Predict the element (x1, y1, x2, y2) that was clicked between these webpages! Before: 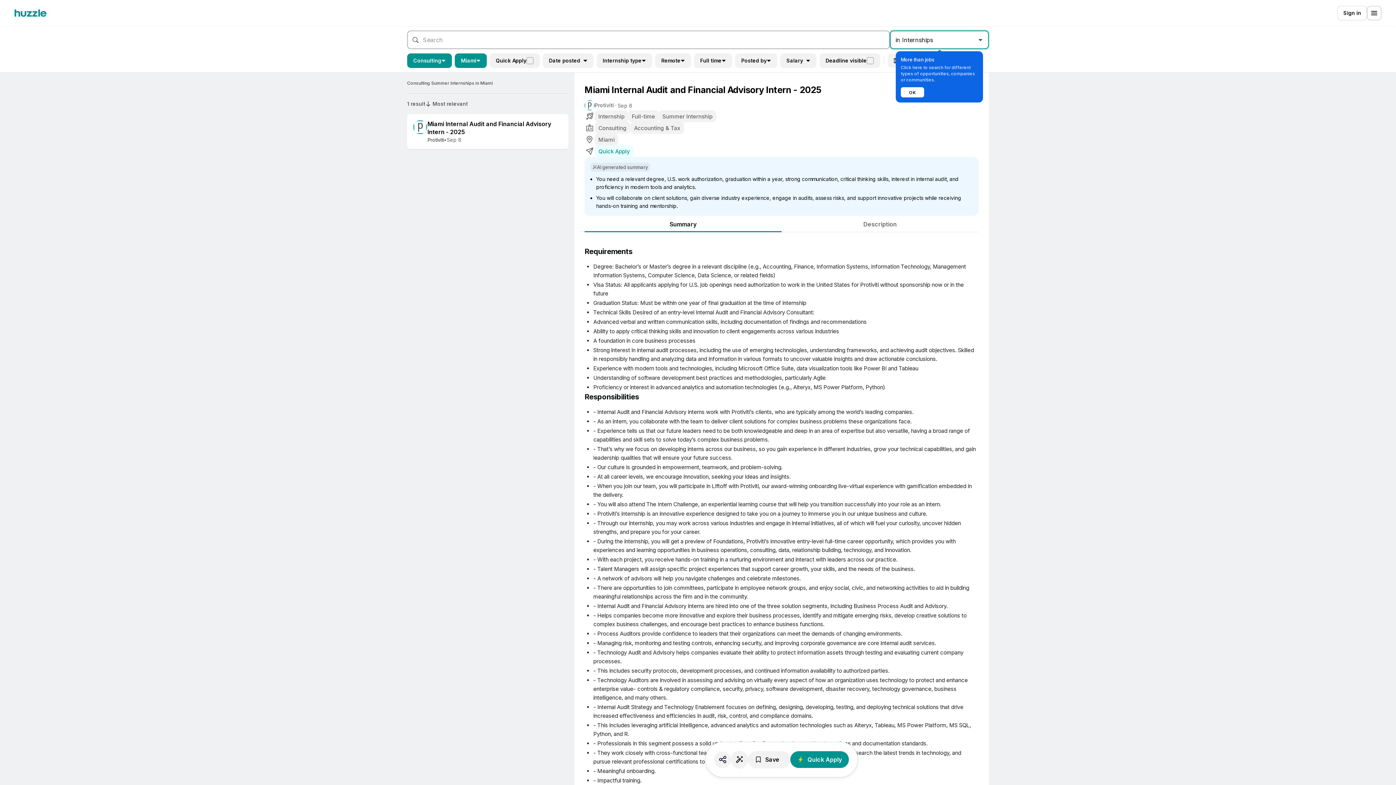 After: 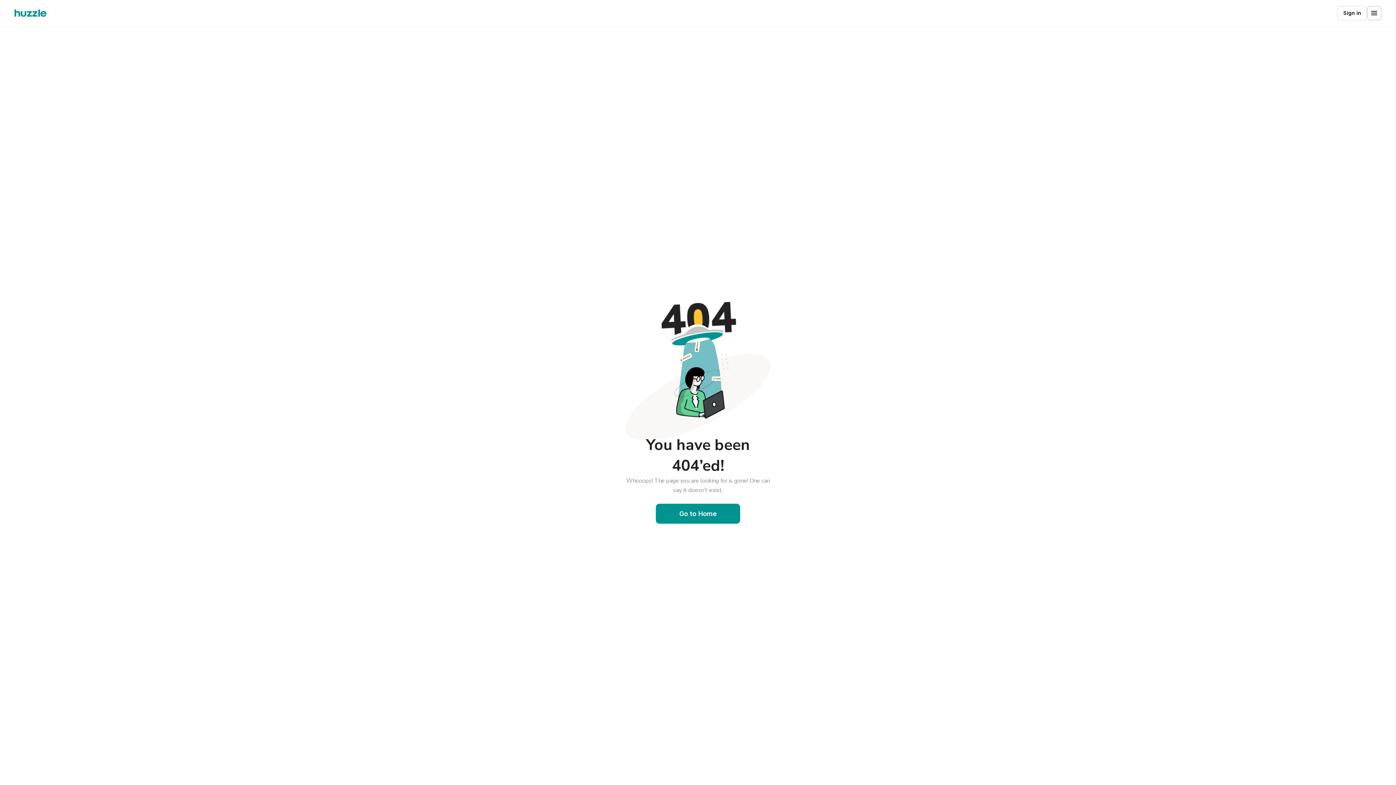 Action: bbox: (594, 102, 614, 108) label: Protiviti